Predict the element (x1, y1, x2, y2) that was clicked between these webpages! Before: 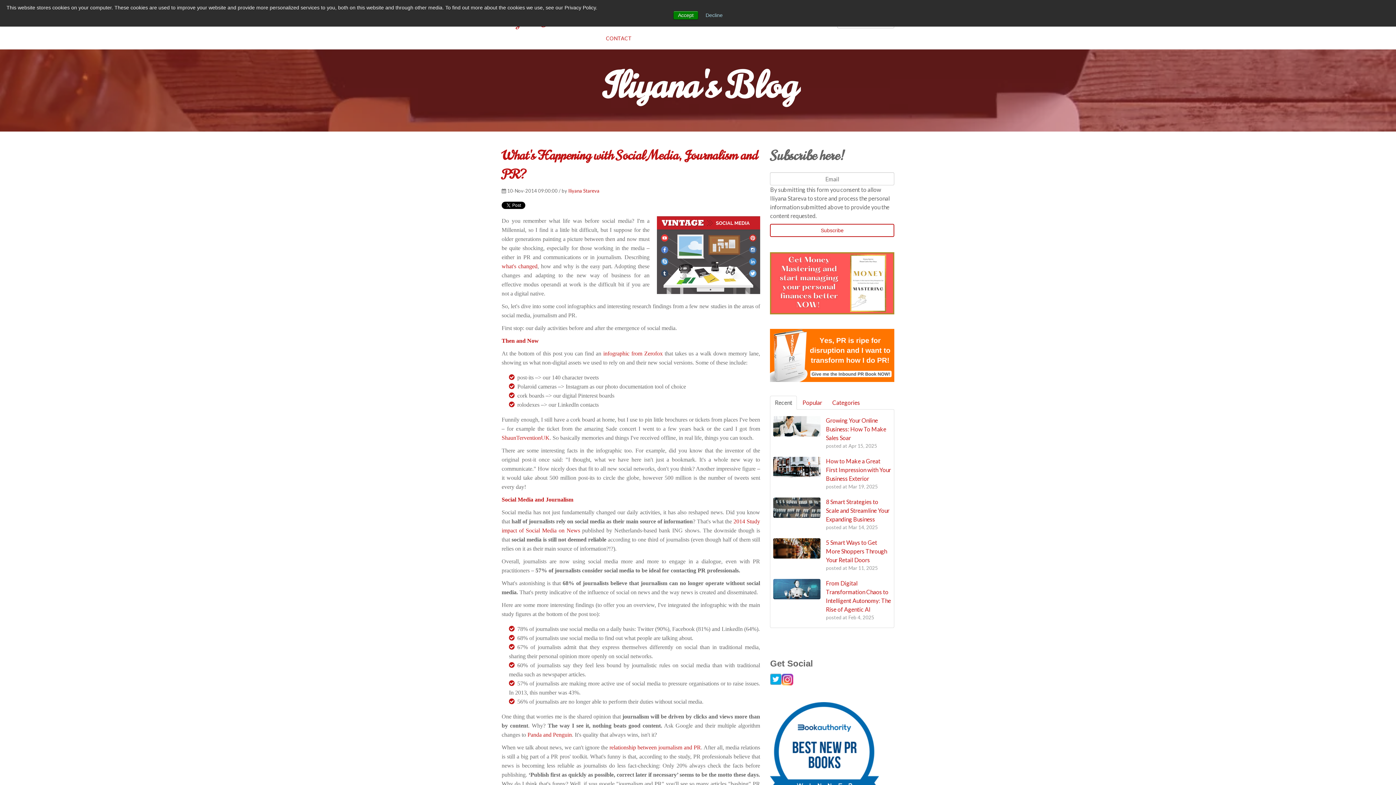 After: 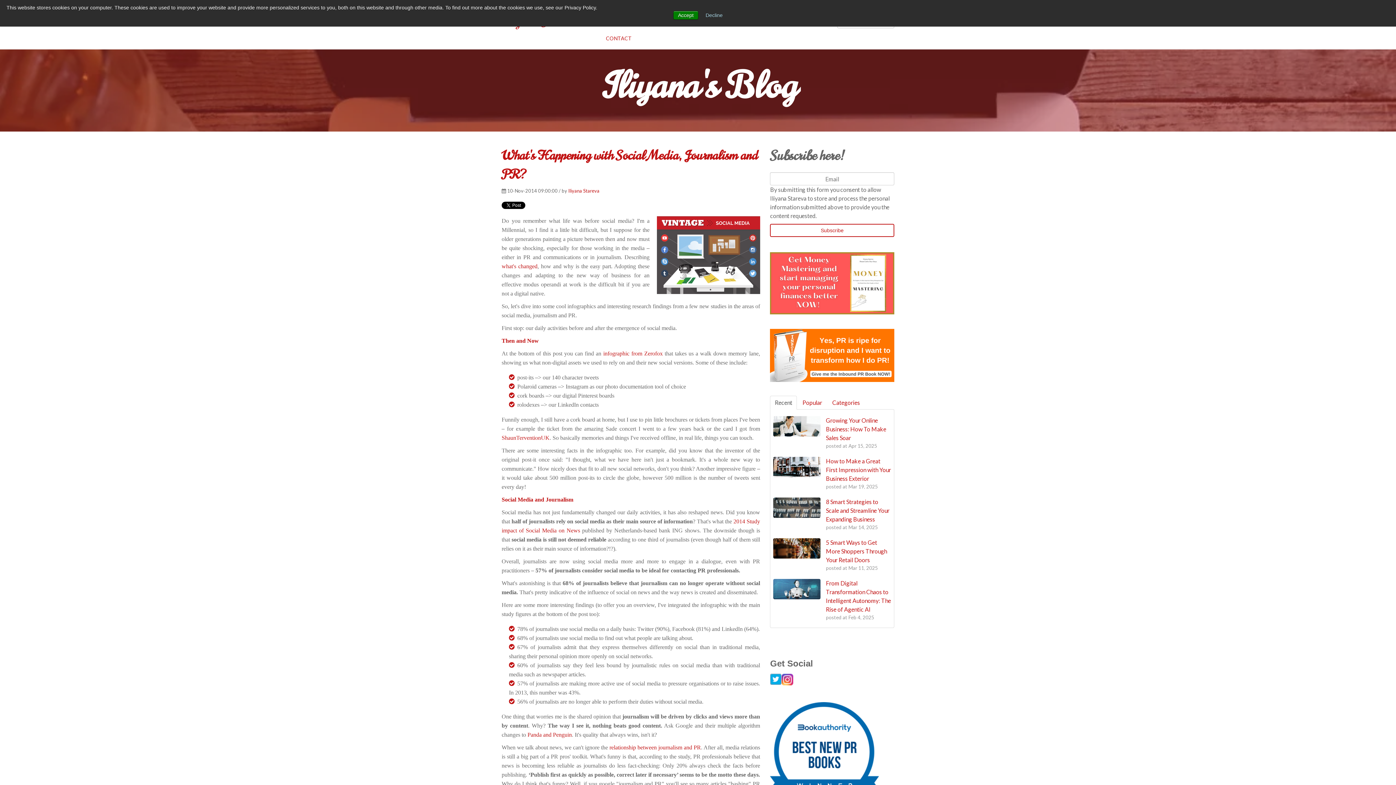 Action: bbox: (770, 305, 894, 312)